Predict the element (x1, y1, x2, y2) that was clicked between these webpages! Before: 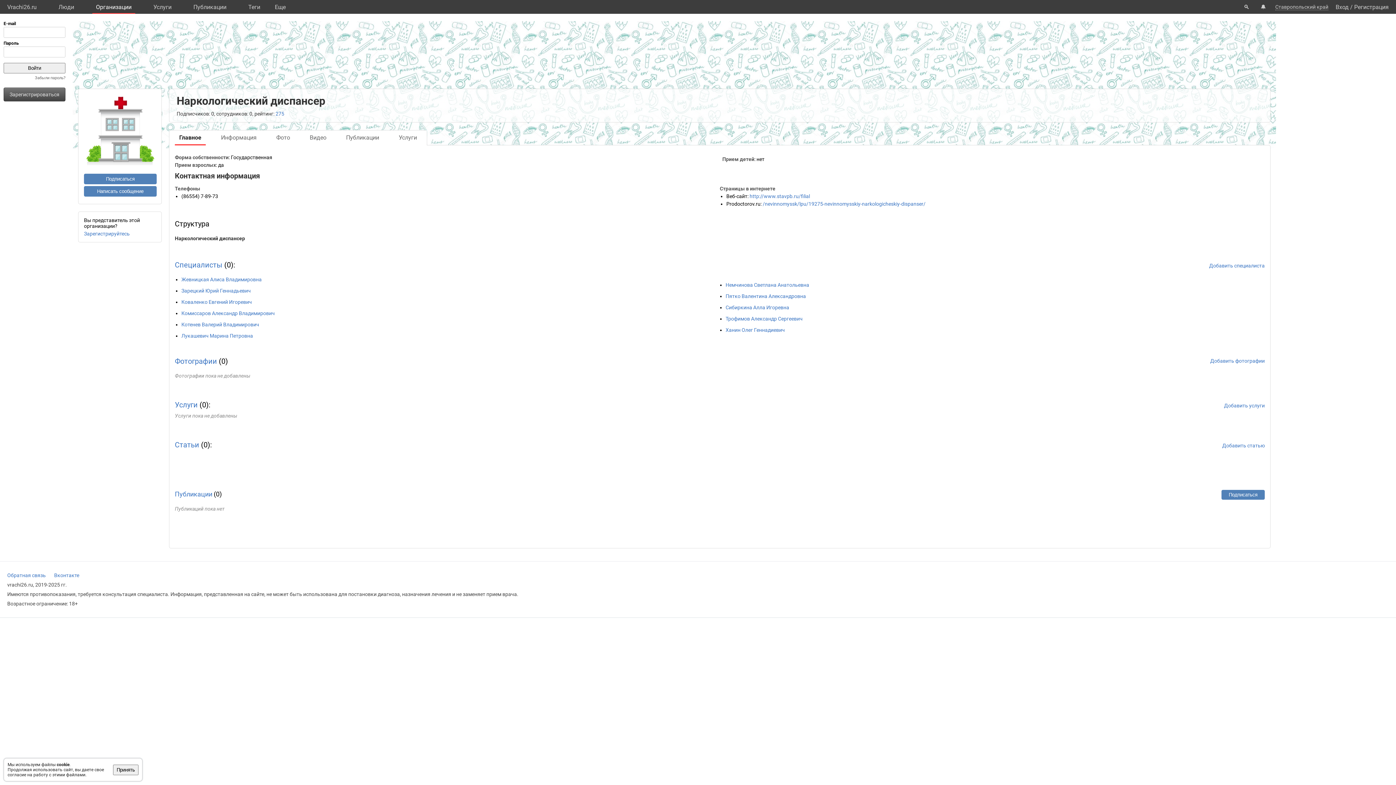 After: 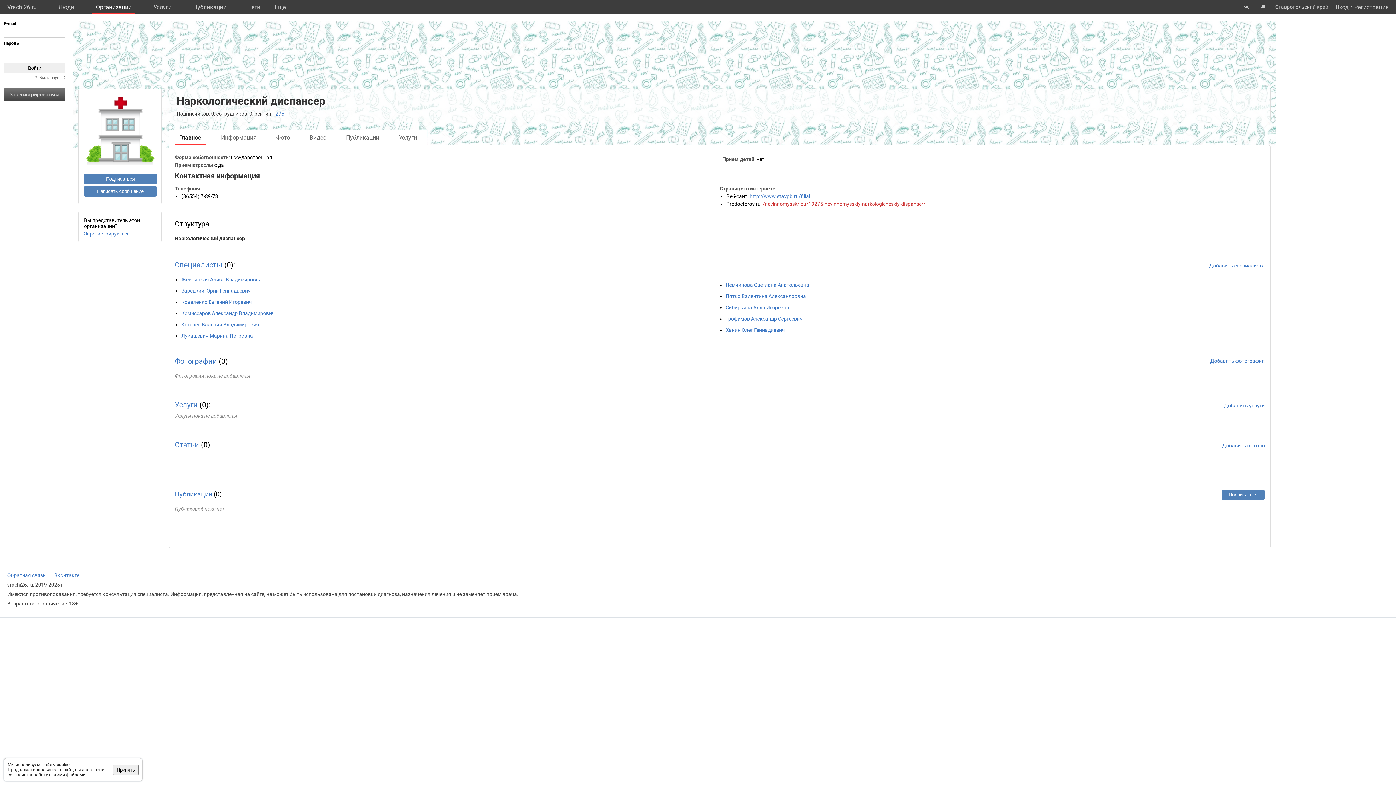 Action: label: /nevinnomyssk/lpu/19275-nevinnomysskiy-narkologicheskiy-dispanser/ bbox: (762, 201, 925, 206)